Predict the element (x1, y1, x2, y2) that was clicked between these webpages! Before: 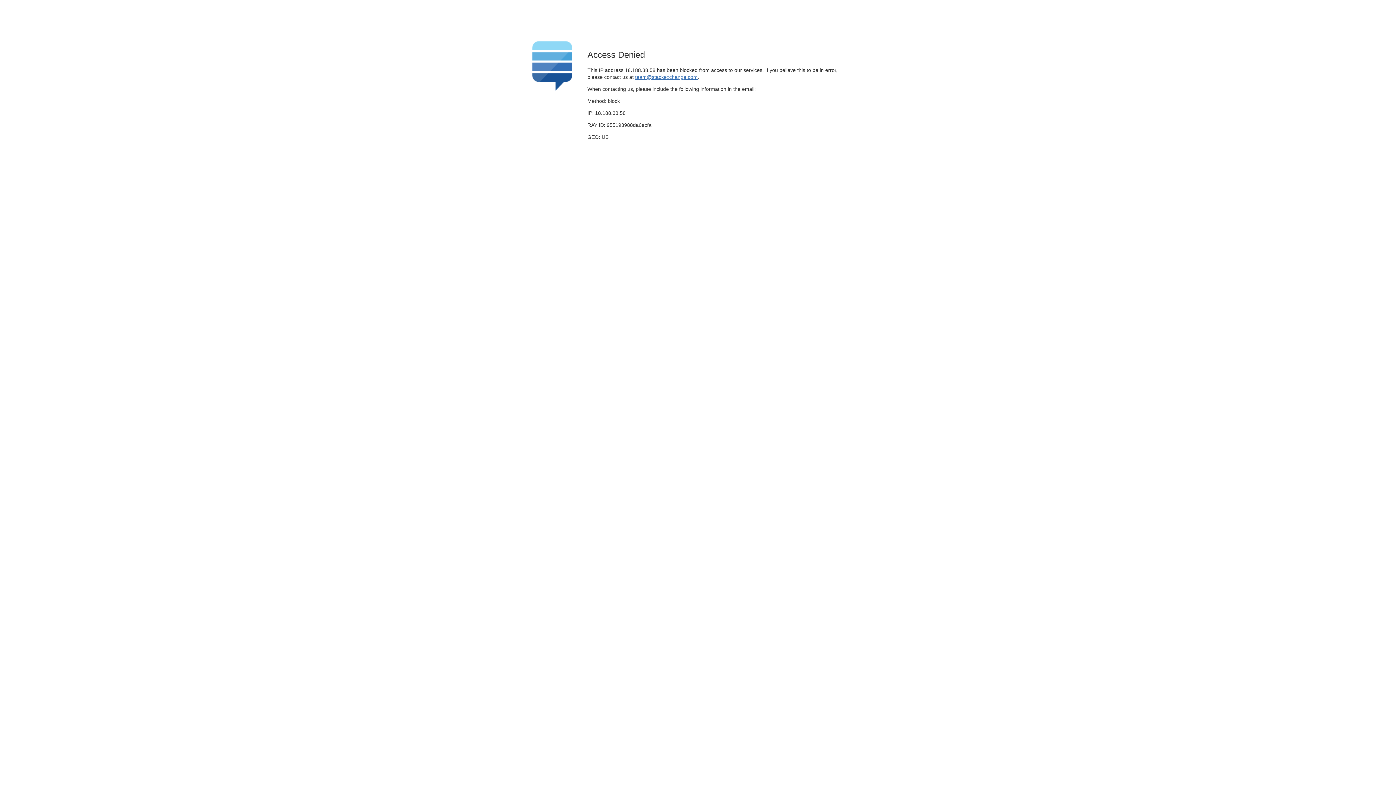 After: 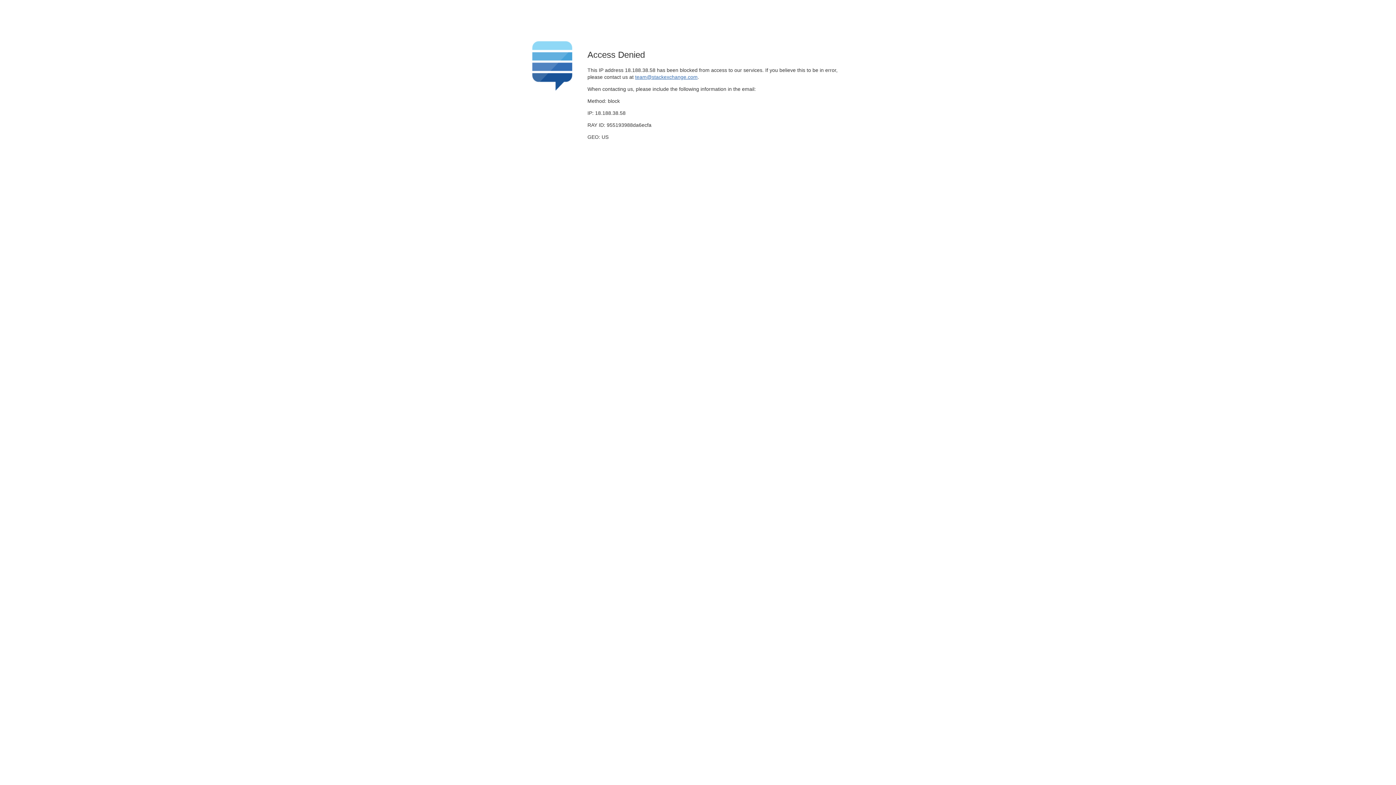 Action: bbox: (635, 74, 697, 79) label: team@stackexchange.com